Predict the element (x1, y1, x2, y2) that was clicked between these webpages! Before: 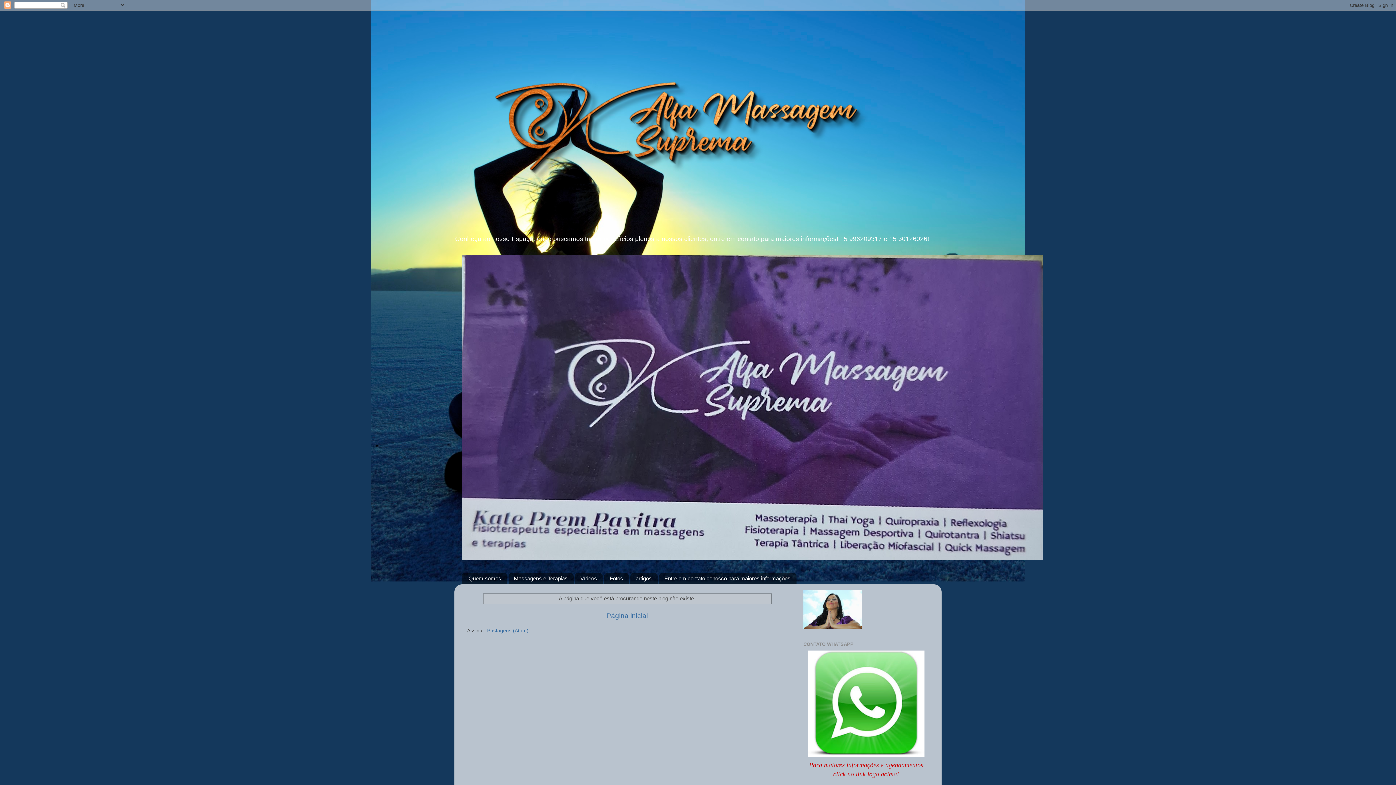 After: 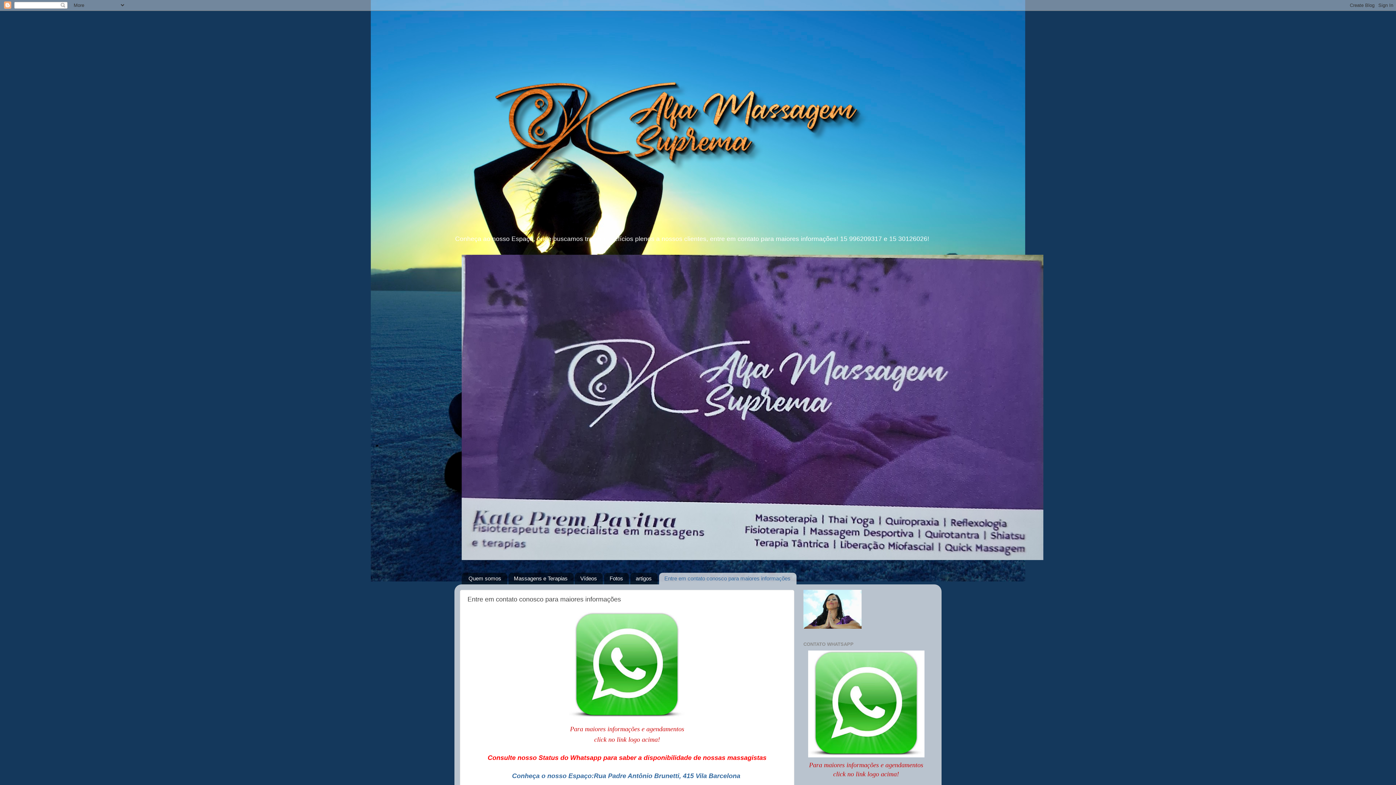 Action: bbox: (659, 572, 796, 584) label: Entre em contato conosco para maiores informações